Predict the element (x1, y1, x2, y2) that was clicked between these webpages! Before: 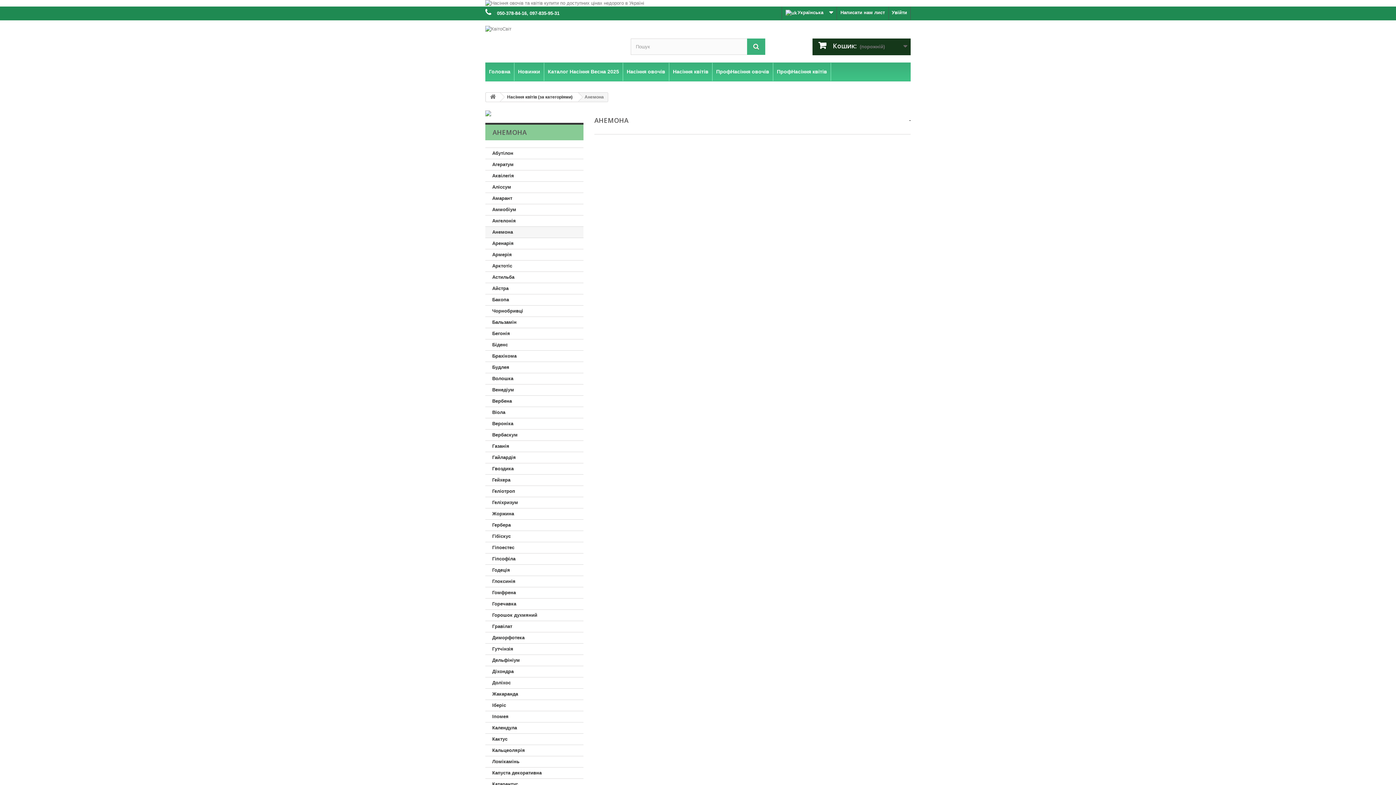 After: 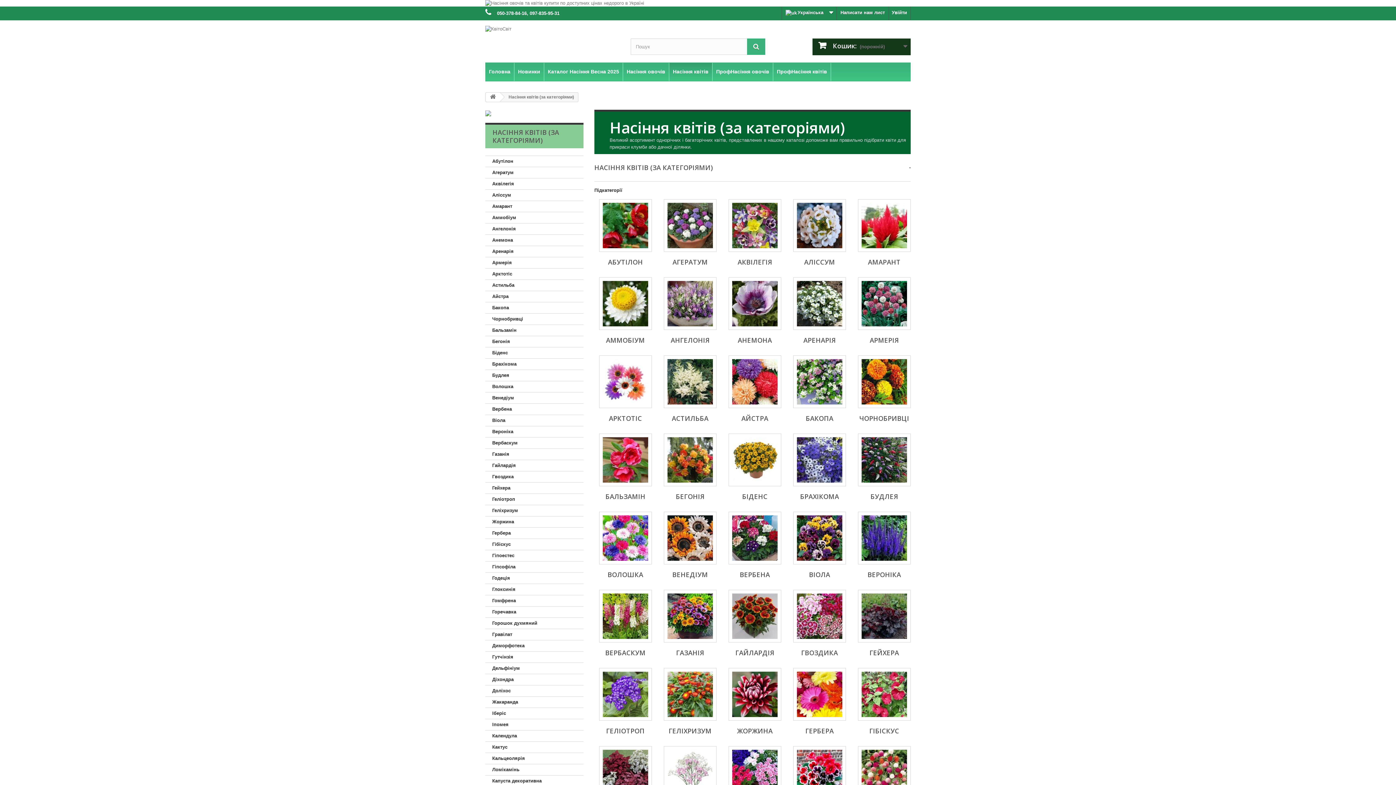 Action: bbox: (669, 62, 712, 81) label: Насіння квітів